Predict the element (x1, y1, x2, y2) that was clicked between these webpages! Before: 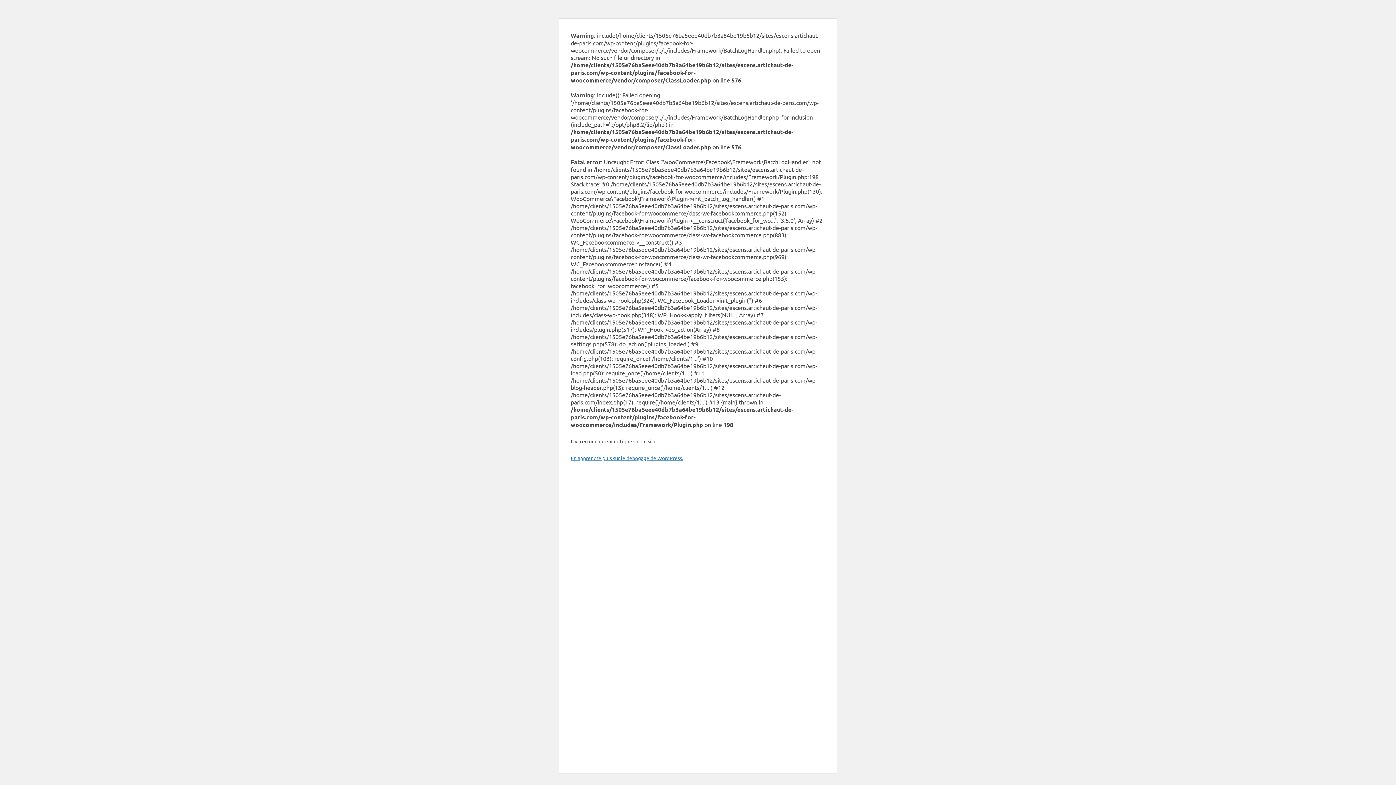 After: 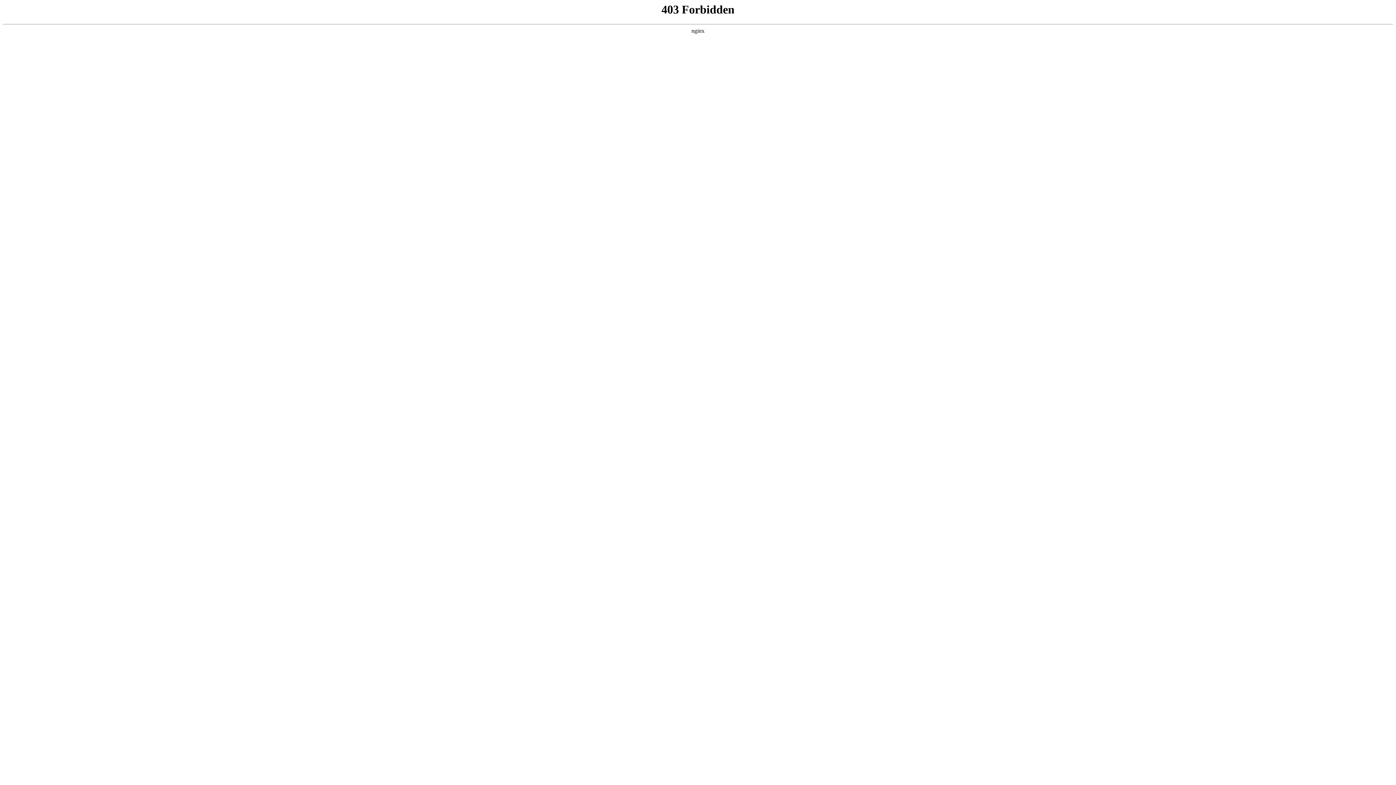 Action: bbox: (570, 454, 683, 461) label: En apprendre plus sur le débogage de WordPress.